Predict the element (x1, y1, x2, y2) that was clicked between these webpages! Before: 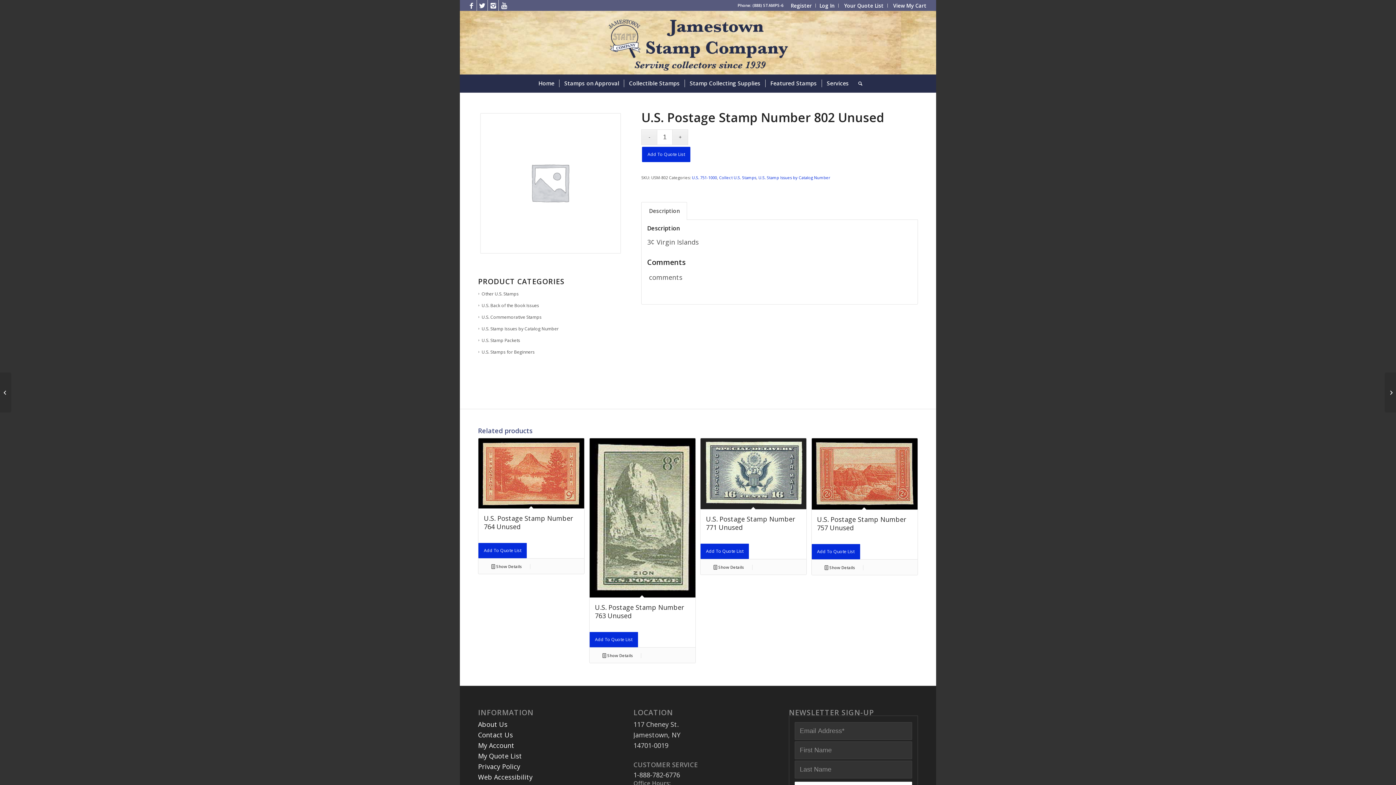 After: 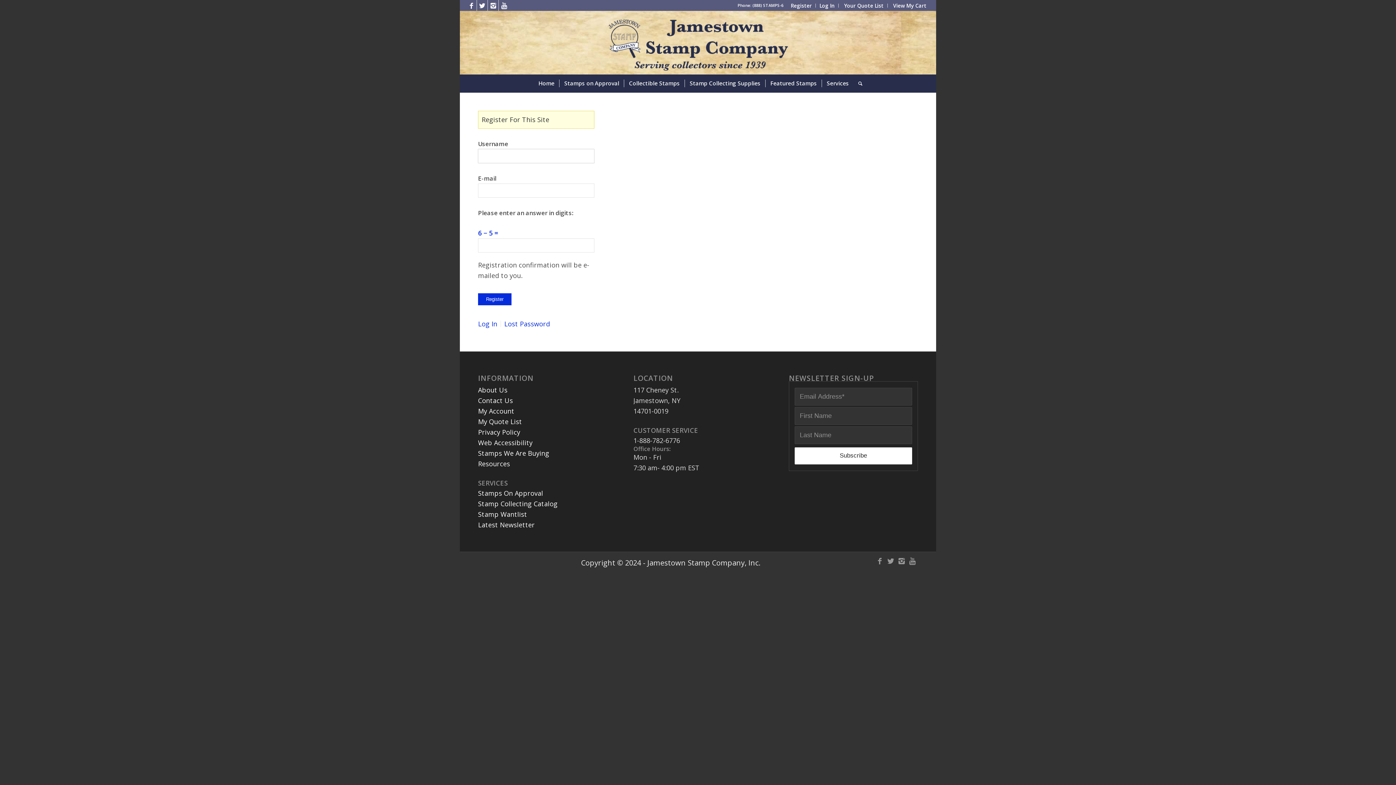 Action: label: Register bbox: (790, 0, 811, 11)